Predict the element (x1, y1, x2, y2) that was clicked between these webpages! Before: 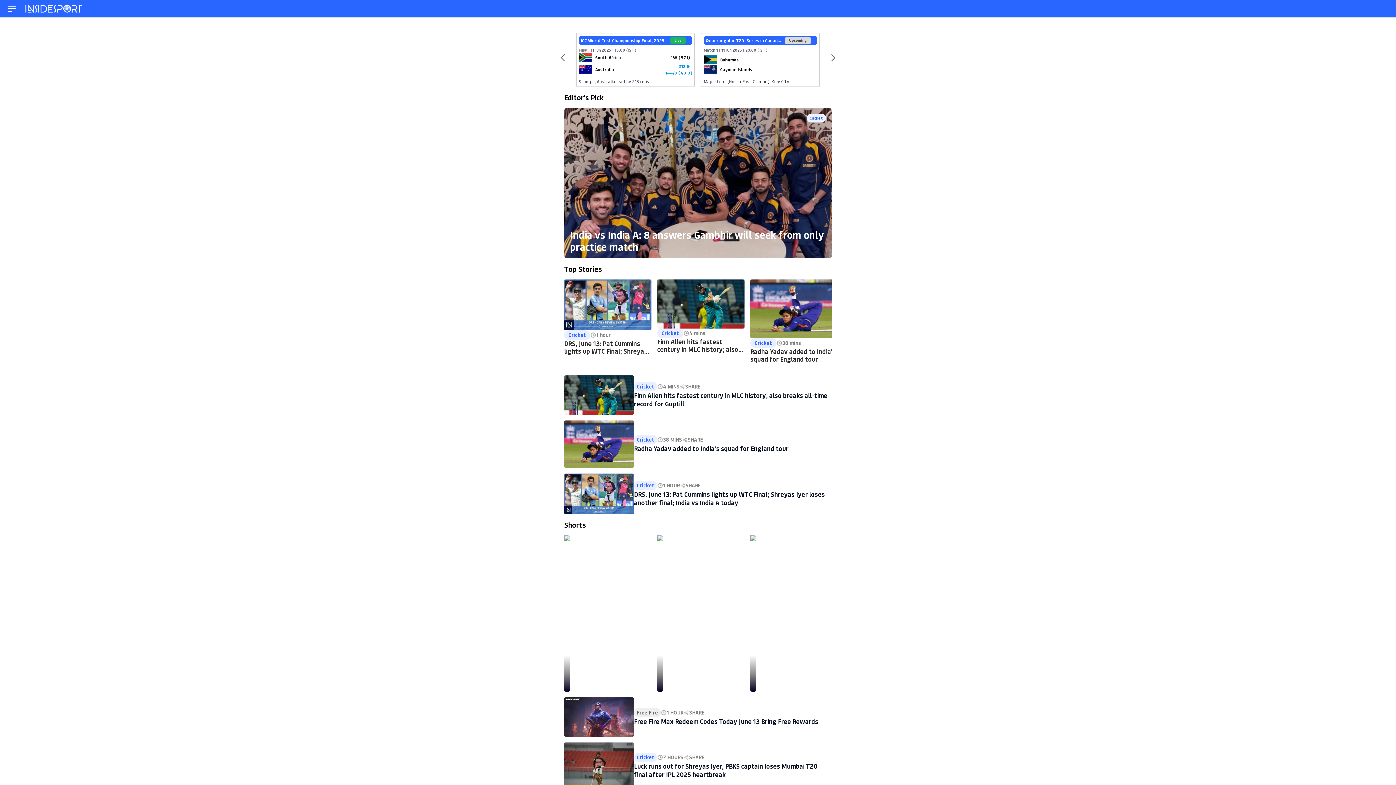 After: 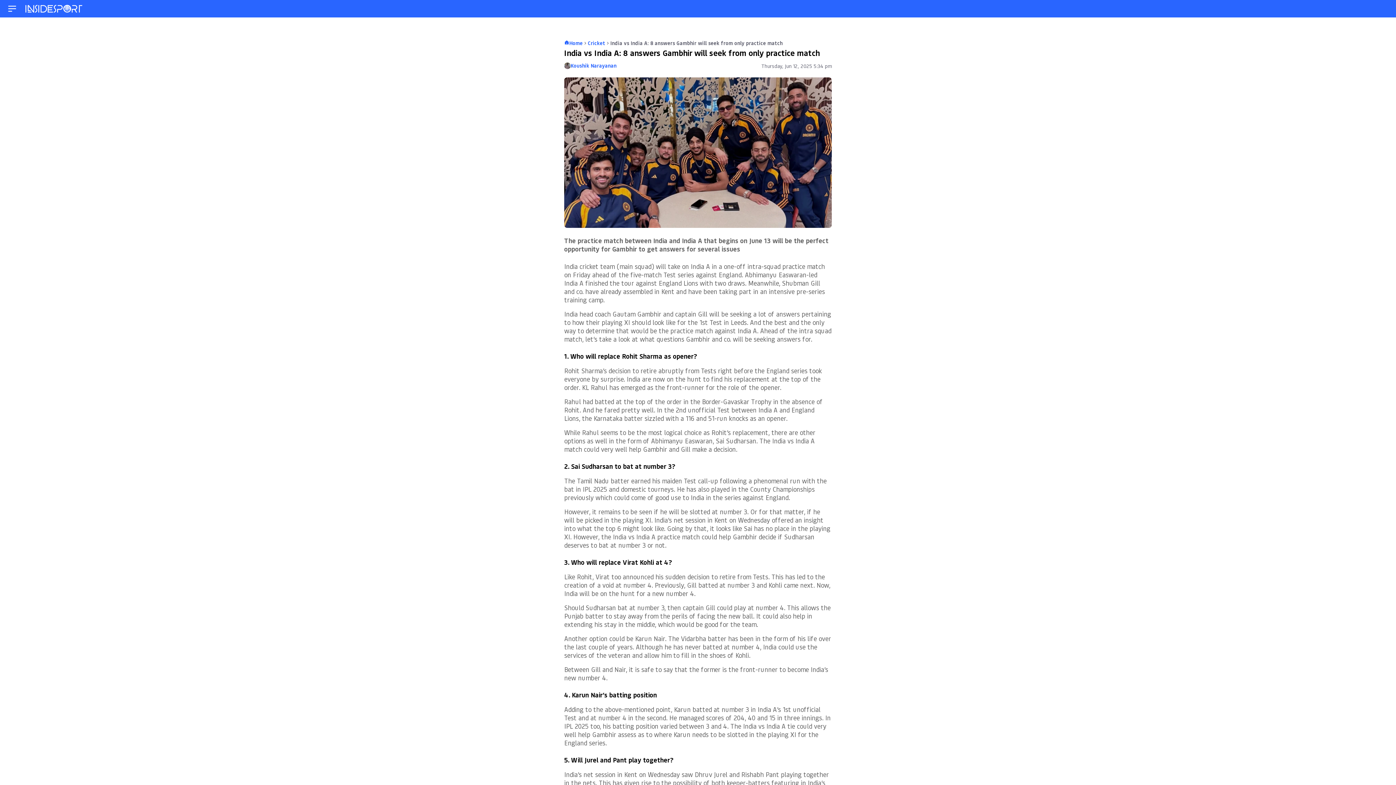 Action: label: India vs India A: 8 answers Gambhir will seek from only practice match bbox: (564, 214, 832, 255)